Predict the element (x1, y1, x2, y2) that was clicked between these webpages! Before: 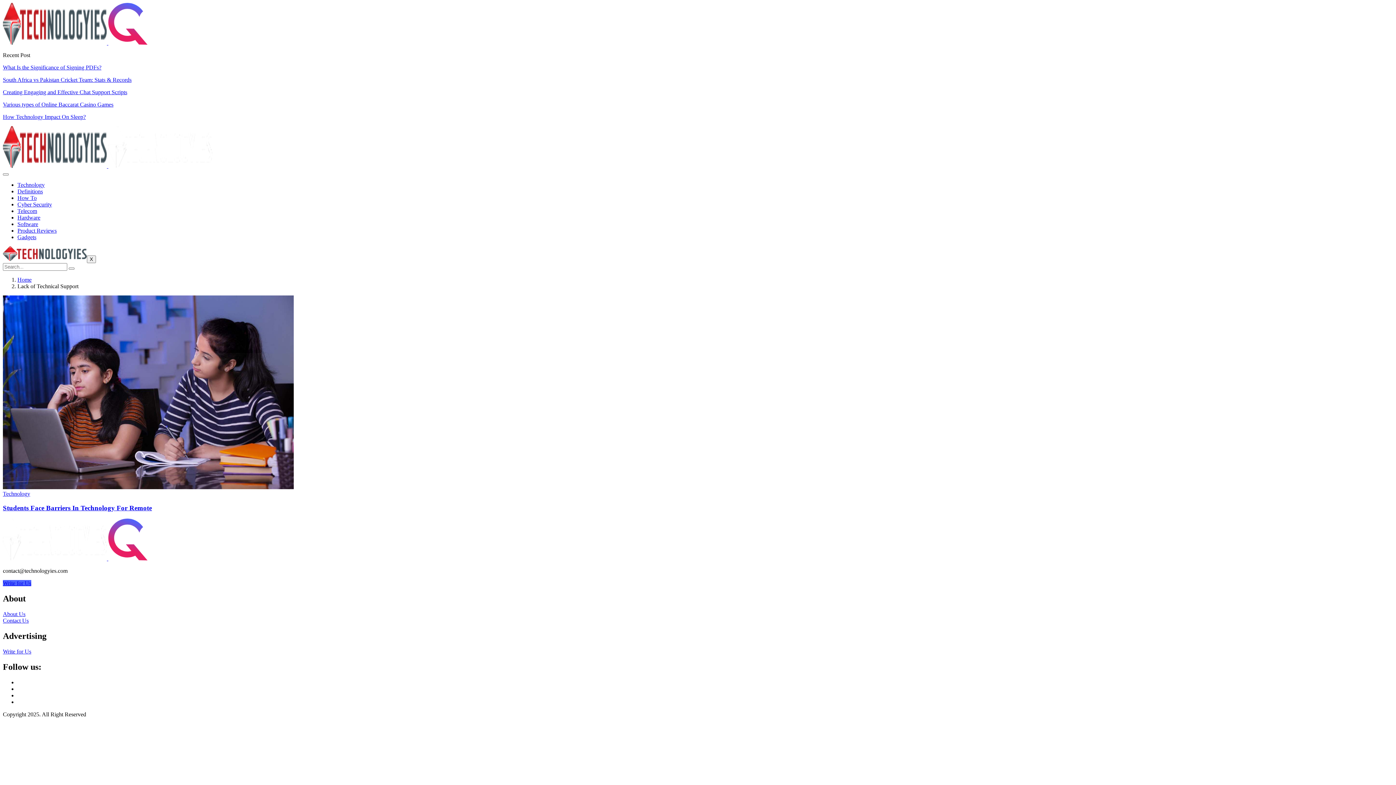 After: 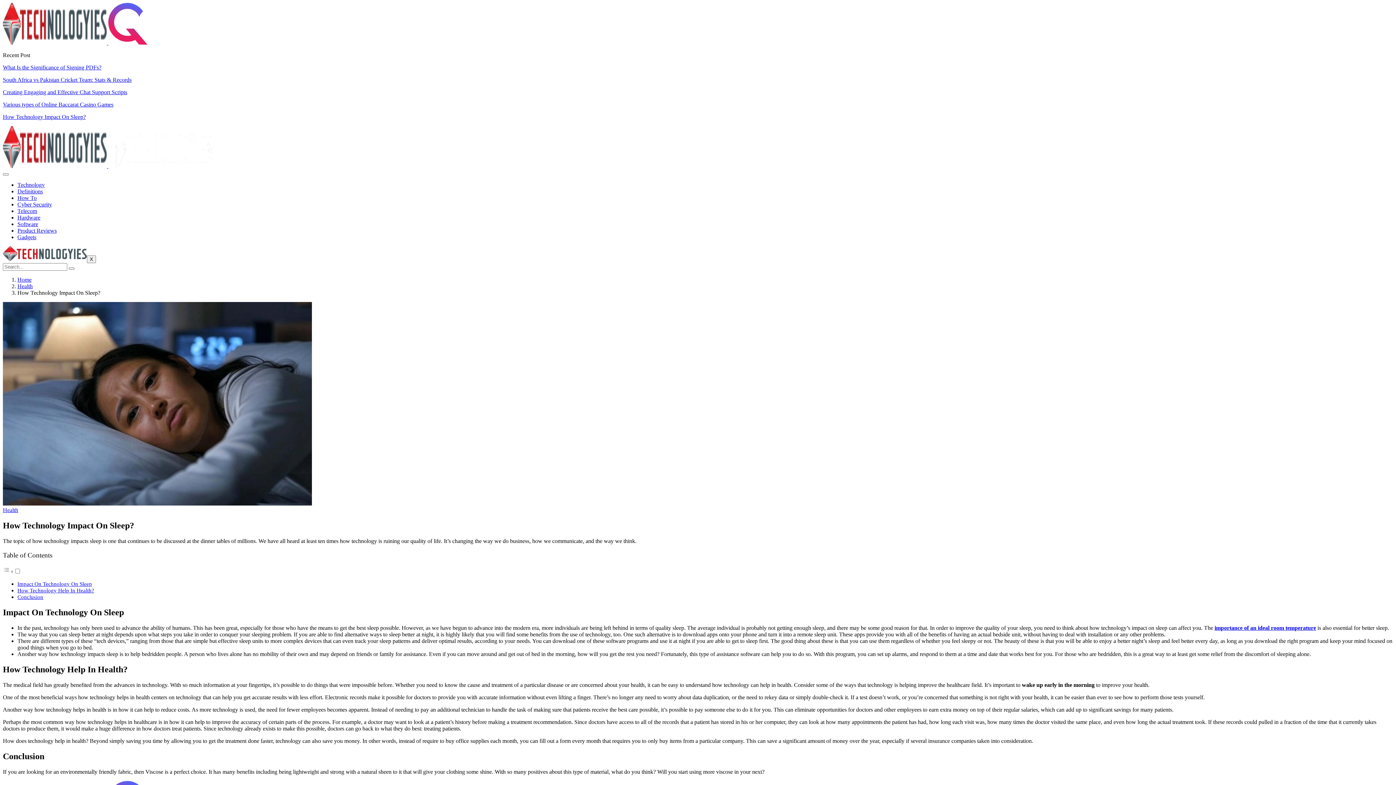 Action: label: How Technology Impact On Sleep? bbox: (2, 113, 85, 120)